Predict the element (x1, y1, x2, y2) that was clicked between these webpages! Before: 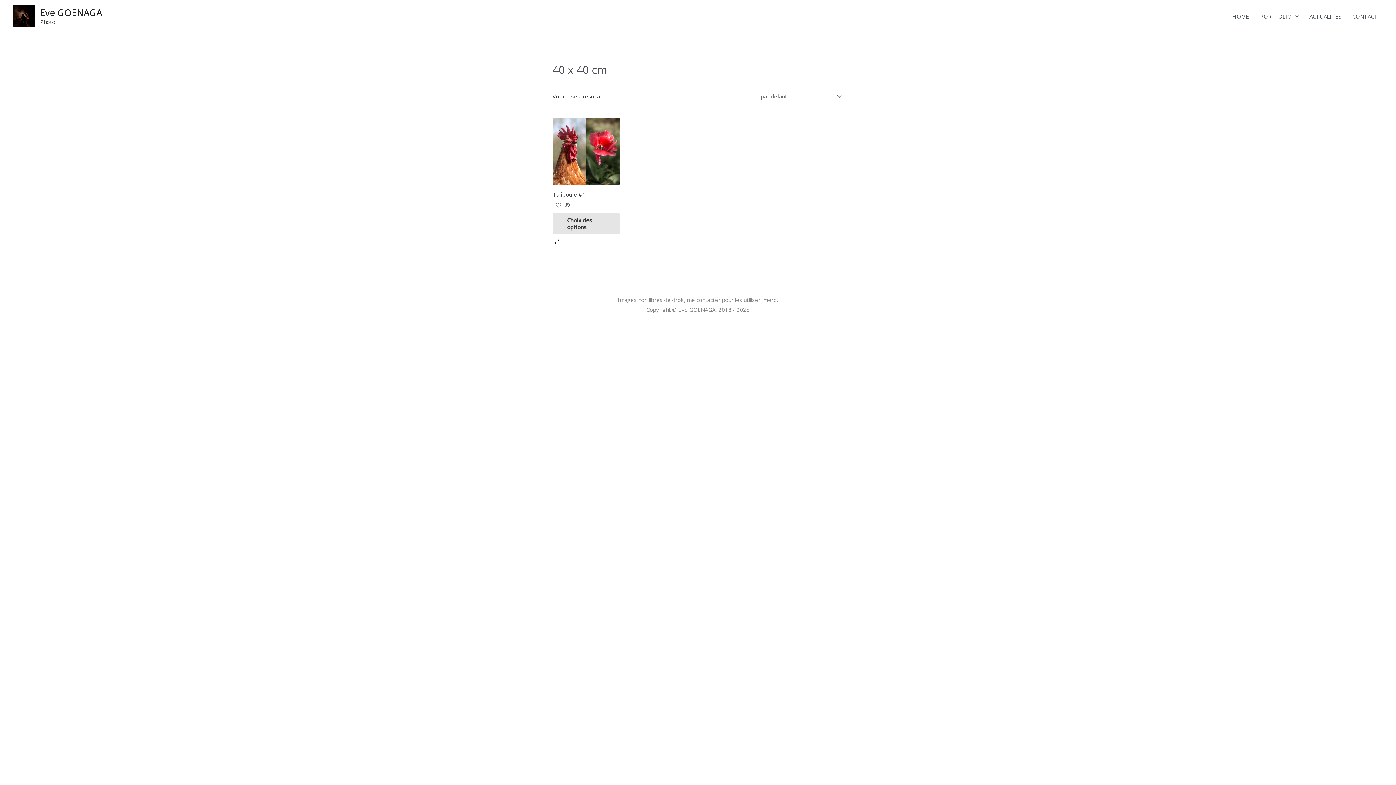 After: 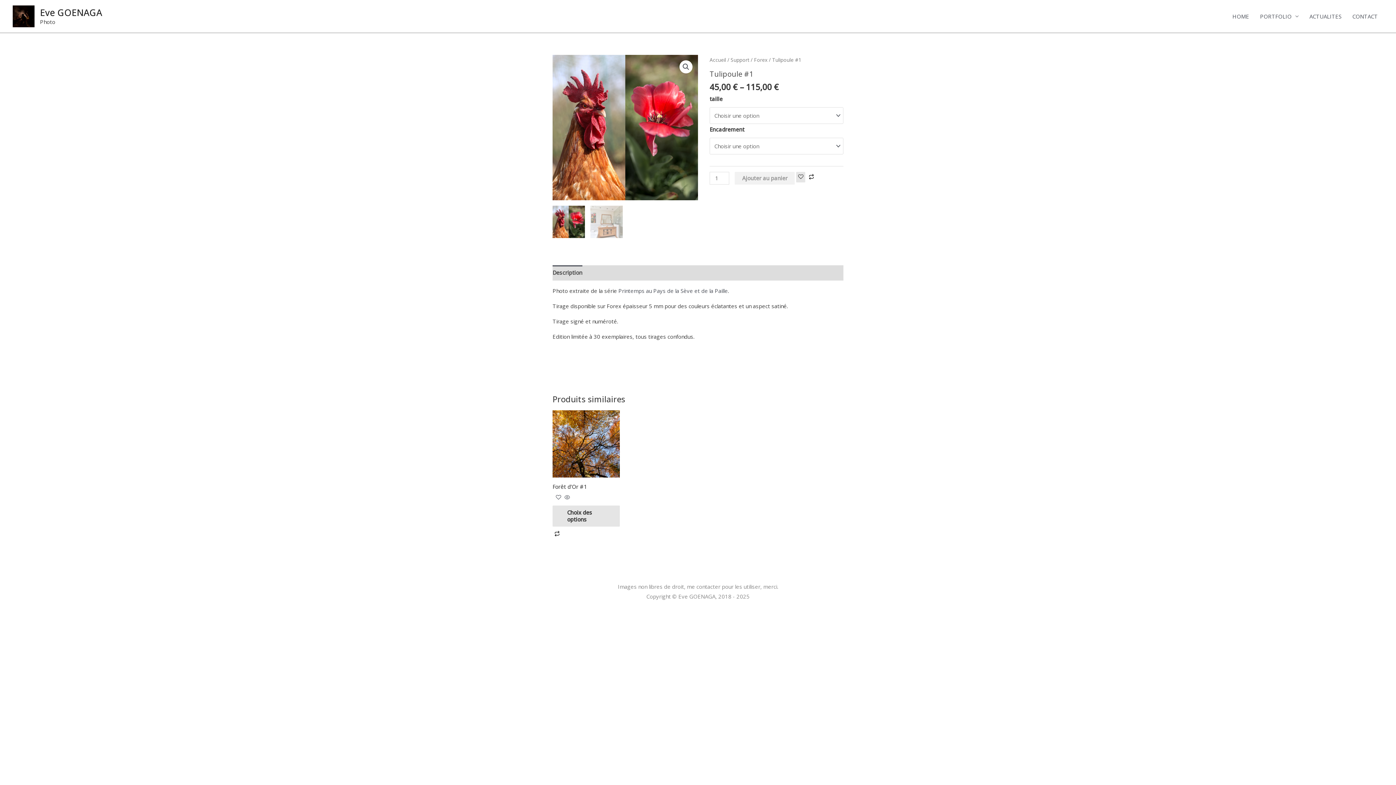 Action: bbox: (552, 118, 620, 185)